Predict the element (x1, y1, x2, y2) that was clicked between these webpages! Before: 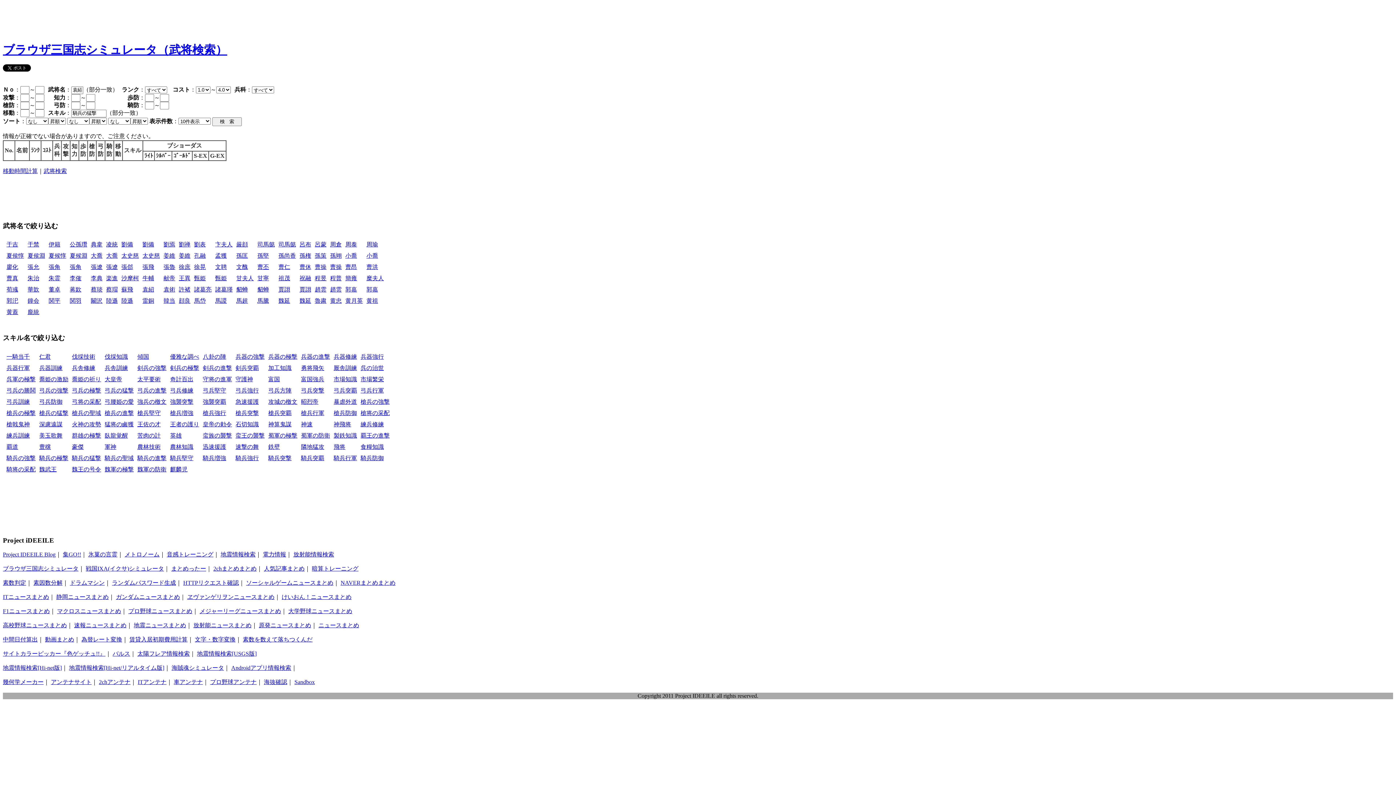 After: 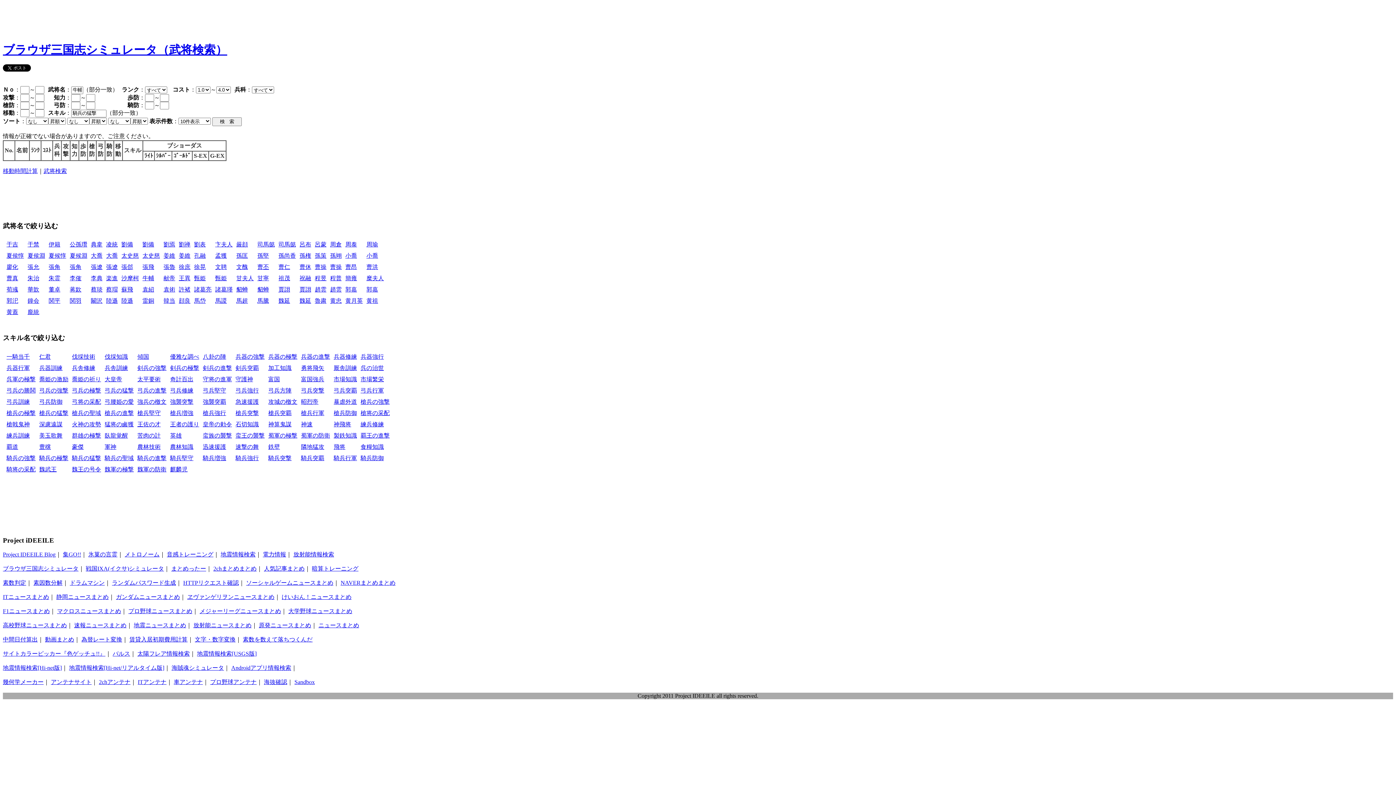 Action: label: 牛輔 bbox: (142, 275, 154, 281)